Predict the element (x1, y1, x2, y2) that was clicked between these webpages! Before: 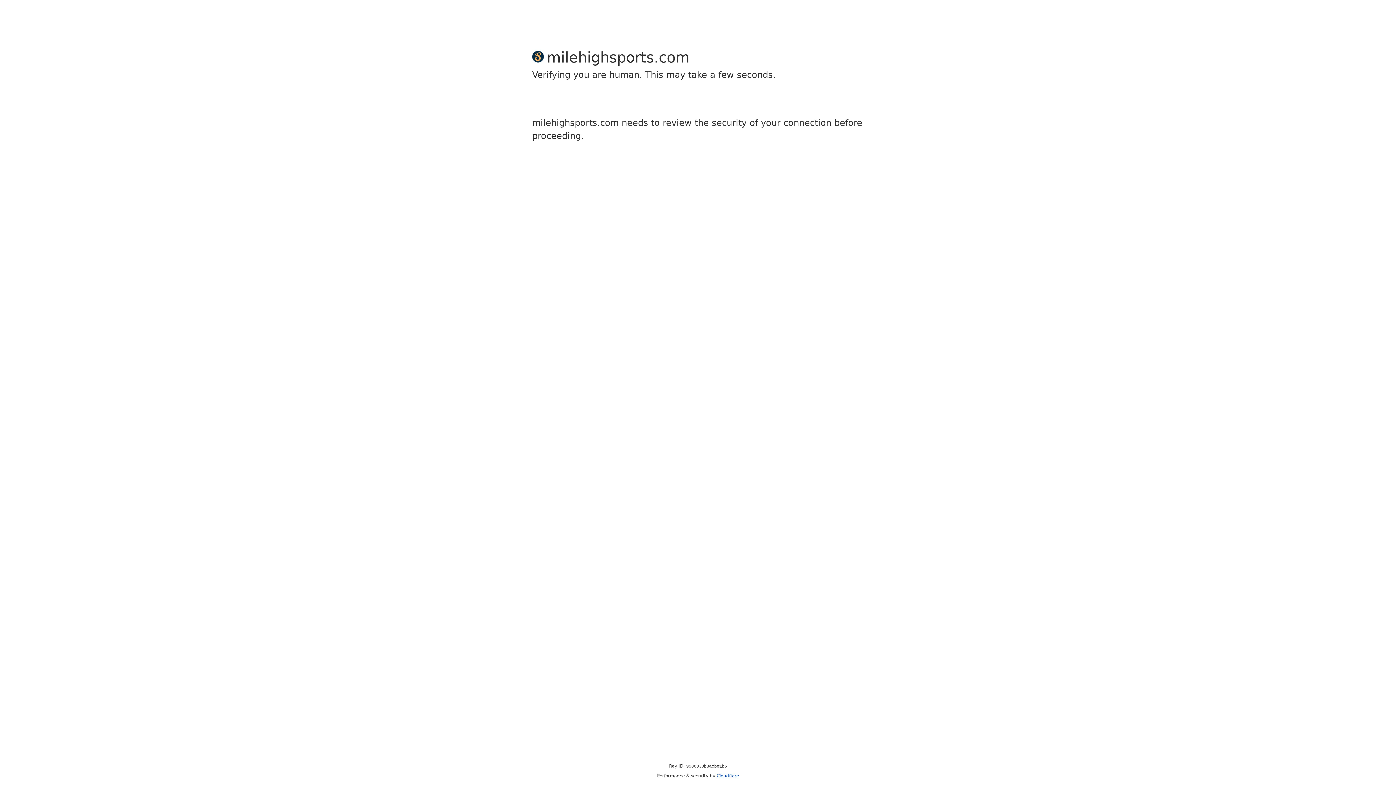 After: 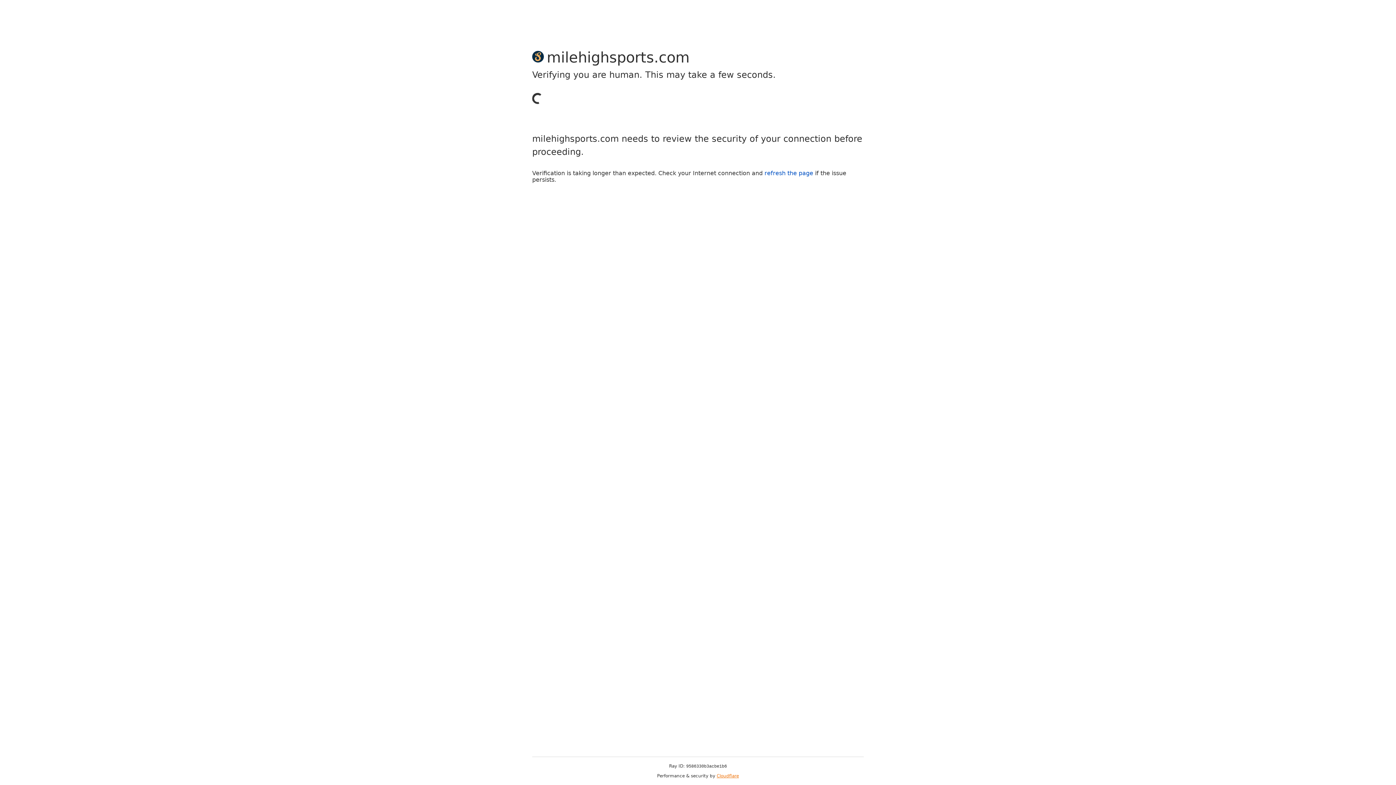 Action: label: Cloudflare bbox: (716, 773, 739, 778)